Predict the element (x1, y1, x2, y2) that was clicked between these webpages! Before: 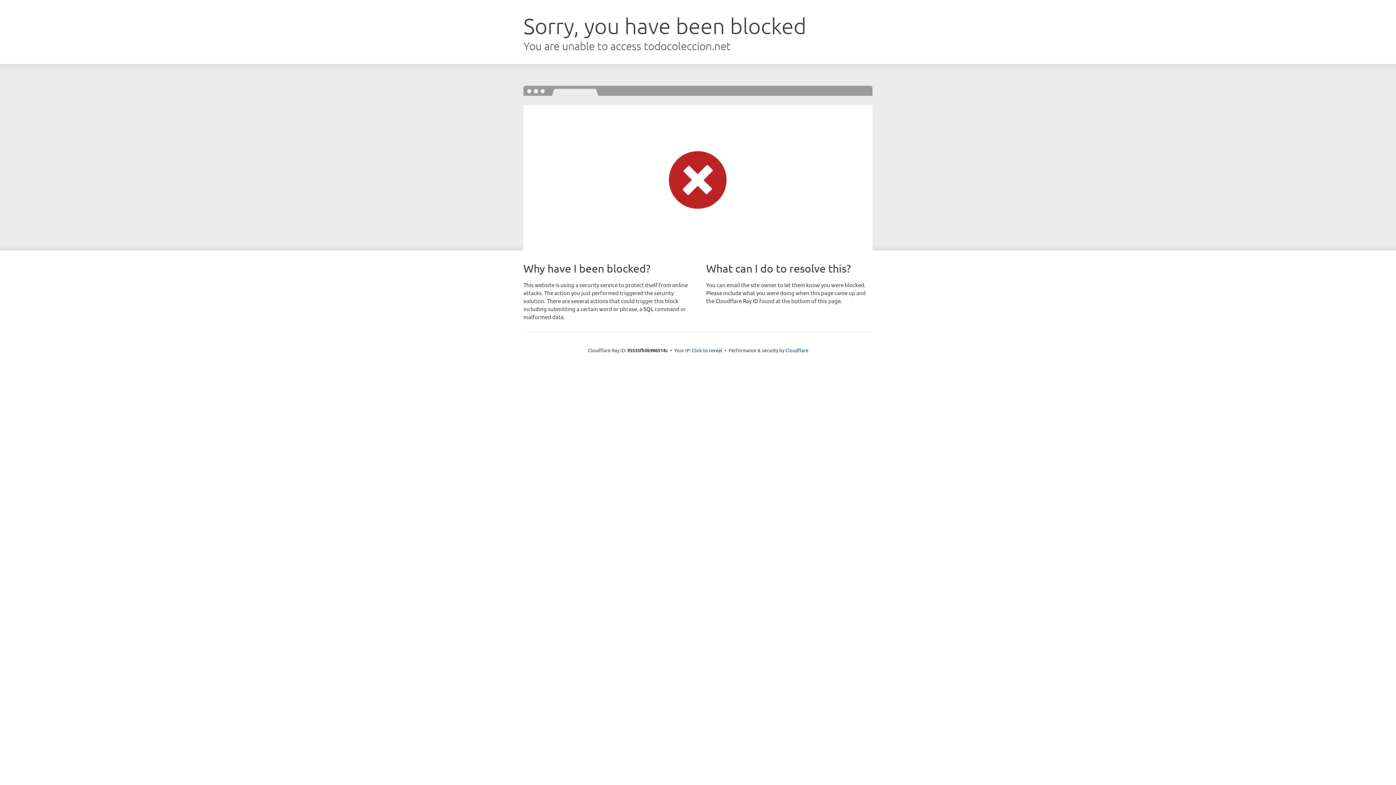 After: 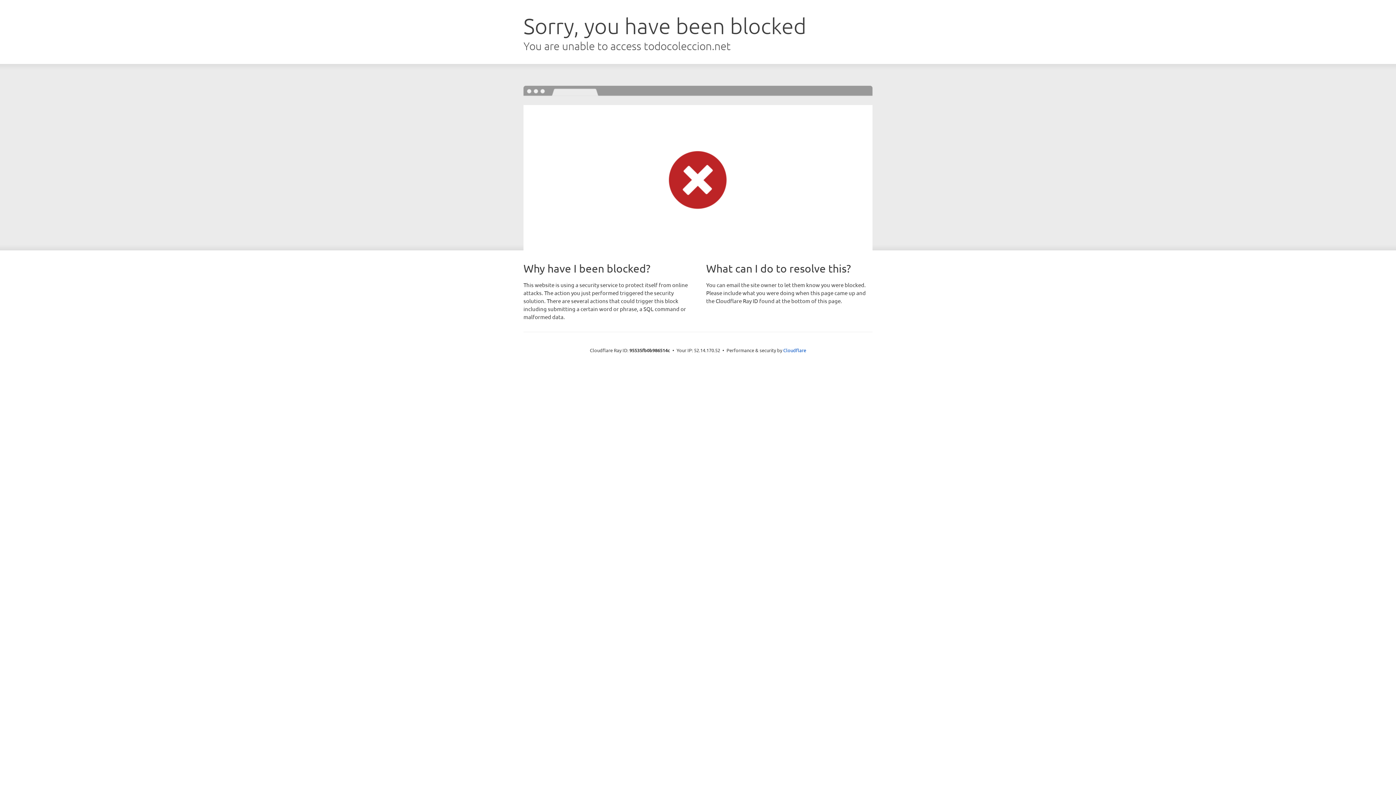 Action: bbox: (692, 346, 722, 353) label: Click to reveal